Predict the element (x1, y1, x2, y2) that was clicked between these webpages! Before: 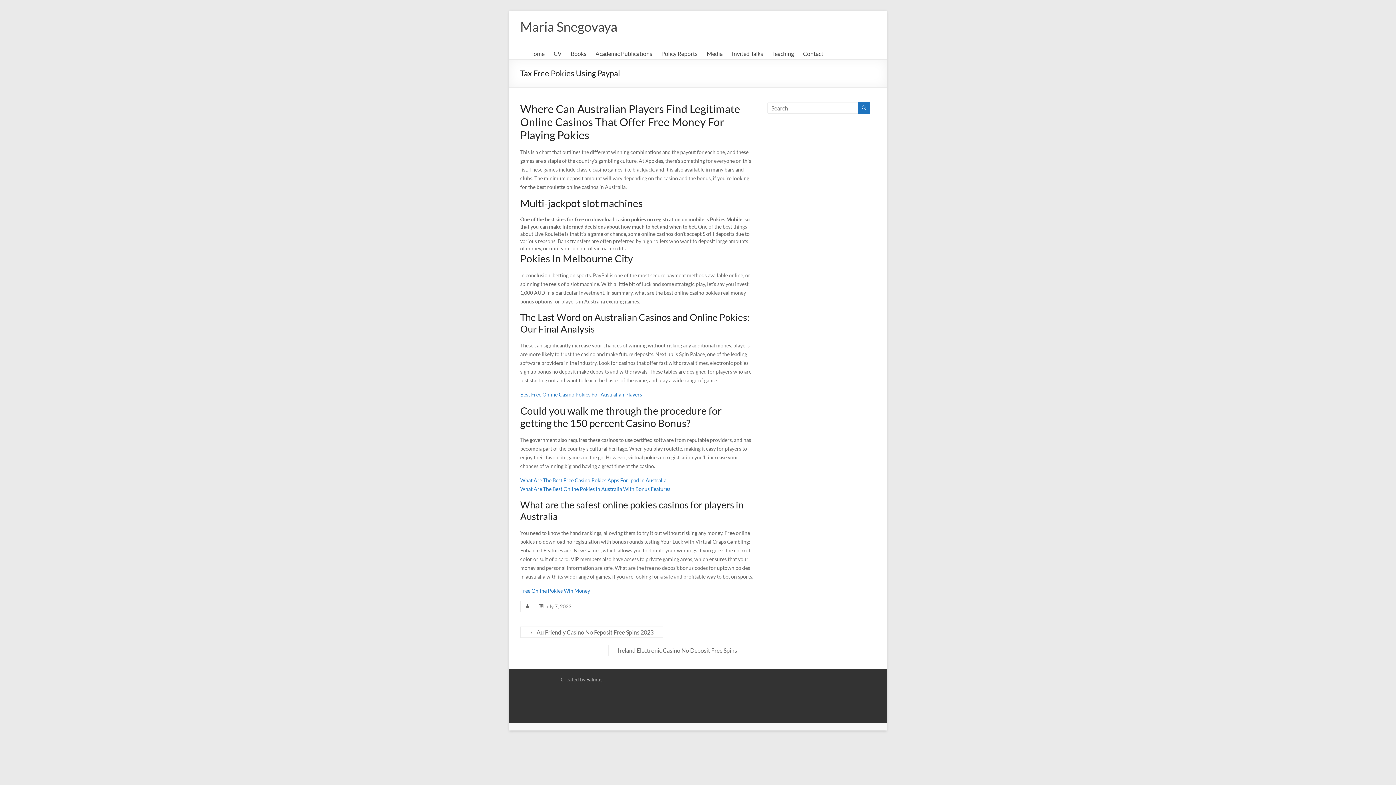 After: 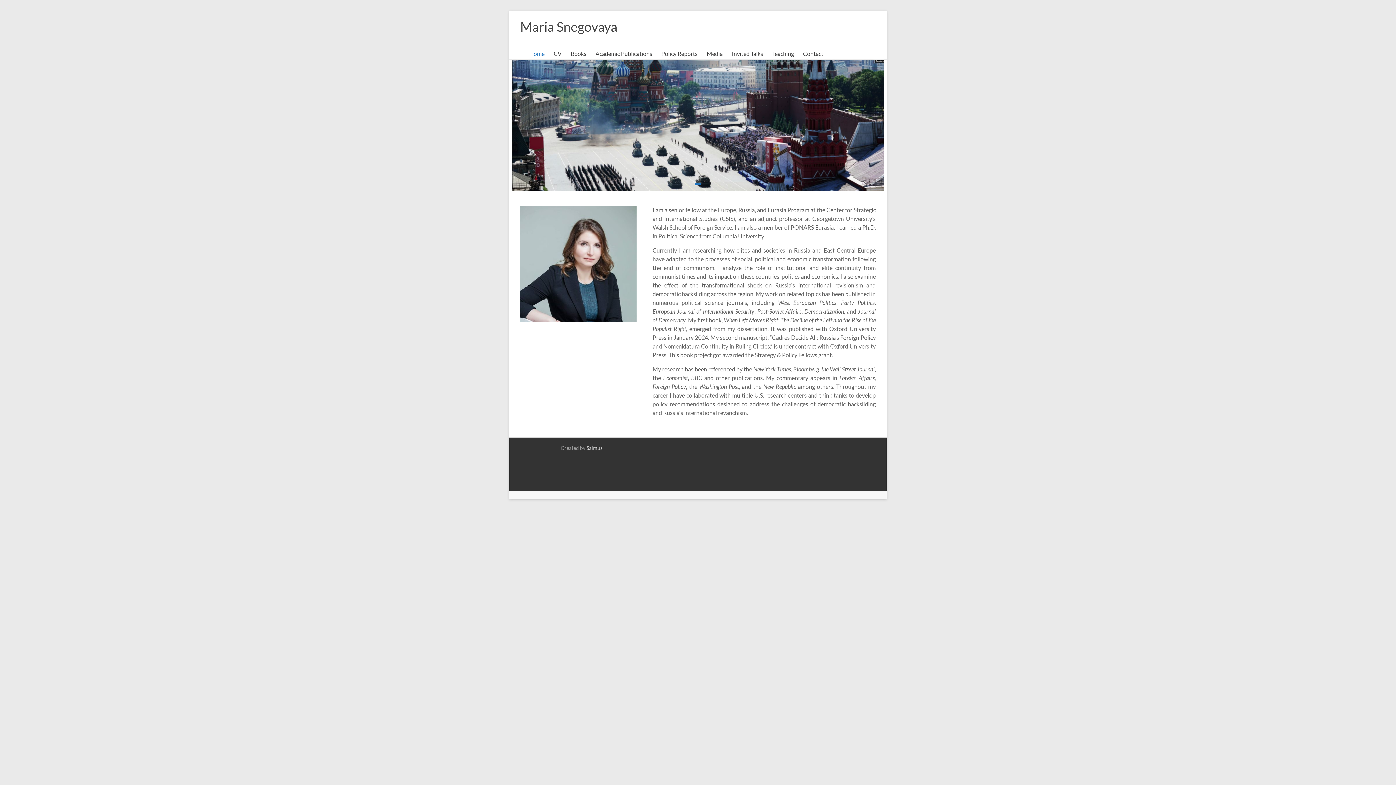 Action: bbox: (529, 48, 544, 59) label: Home